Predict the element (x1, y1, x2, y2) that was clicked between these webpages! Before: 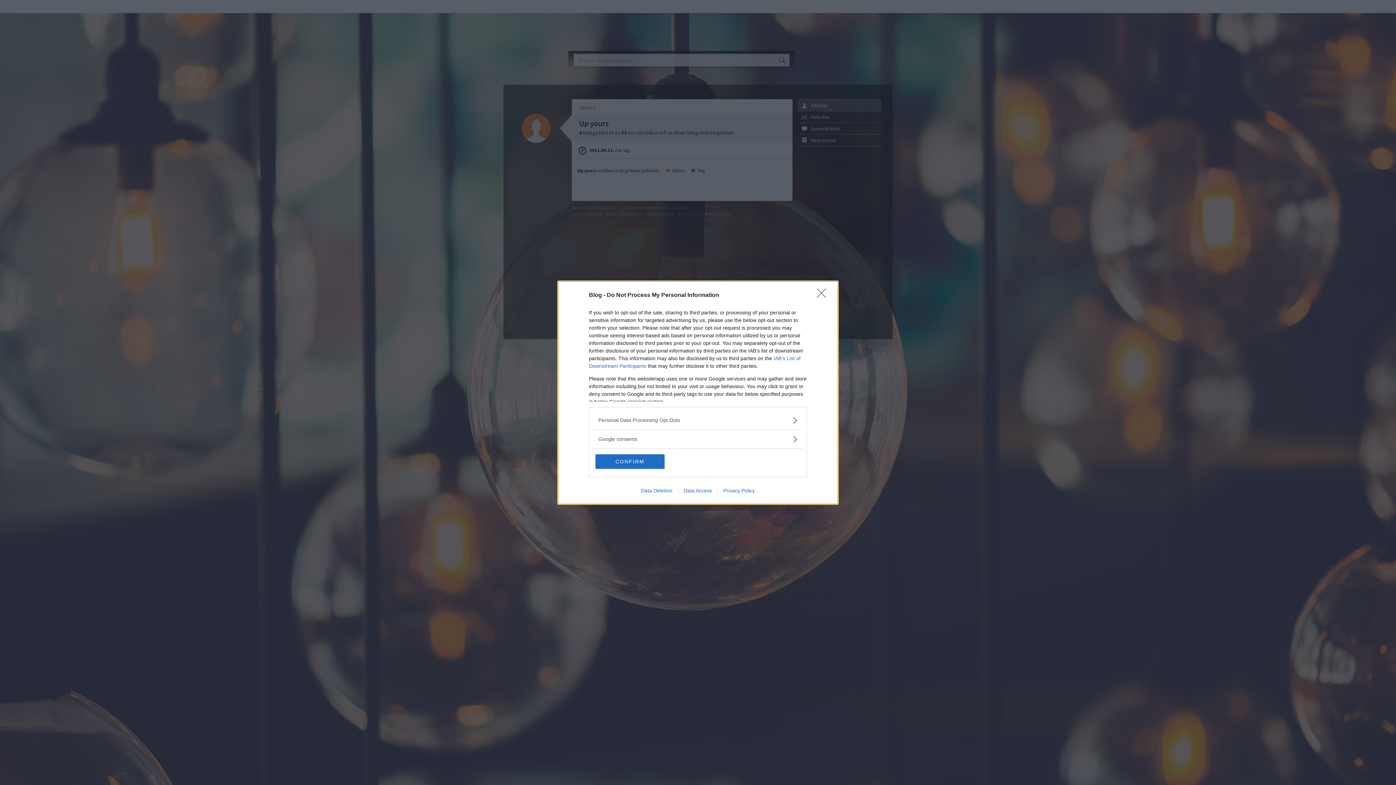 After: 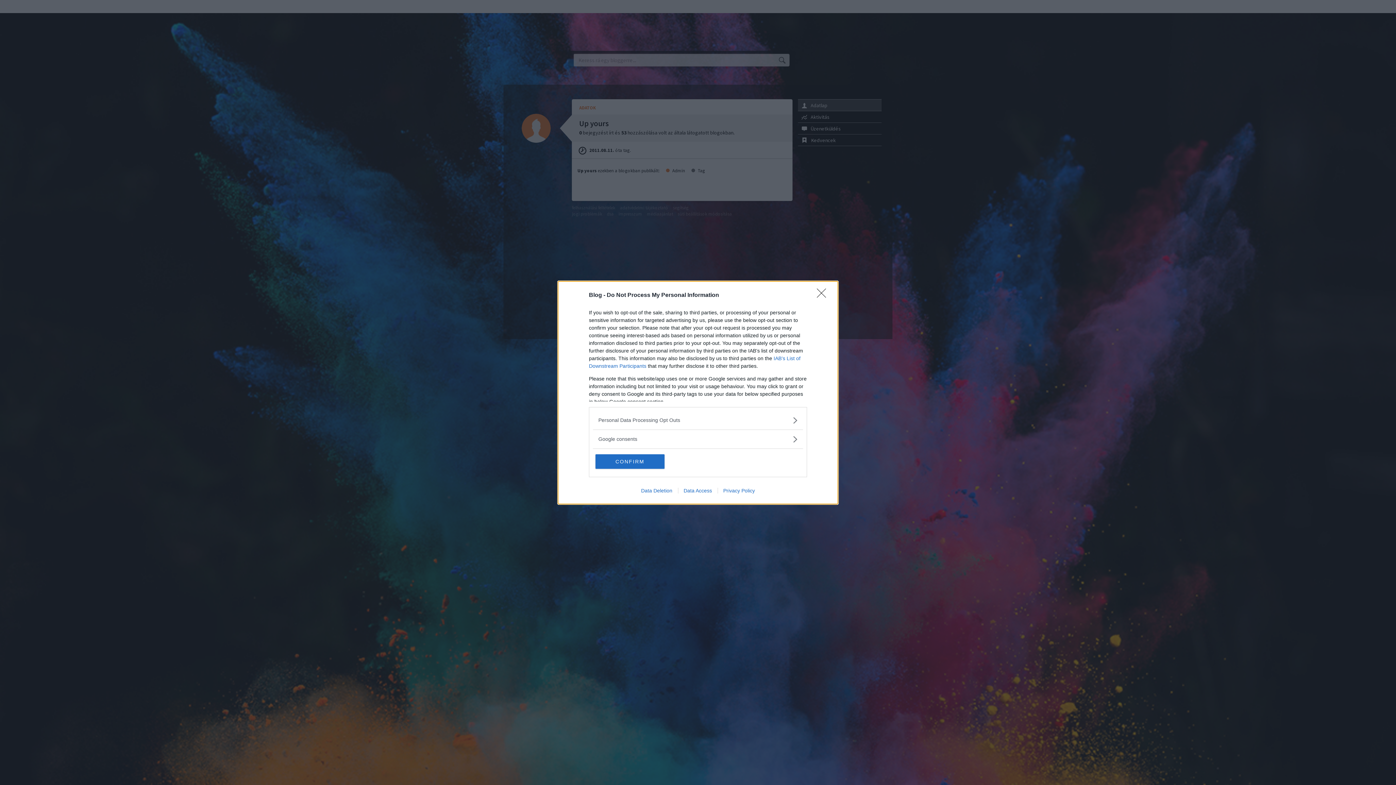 Action: label: Privacy Policy bbox: (717, 487, 760, 493)